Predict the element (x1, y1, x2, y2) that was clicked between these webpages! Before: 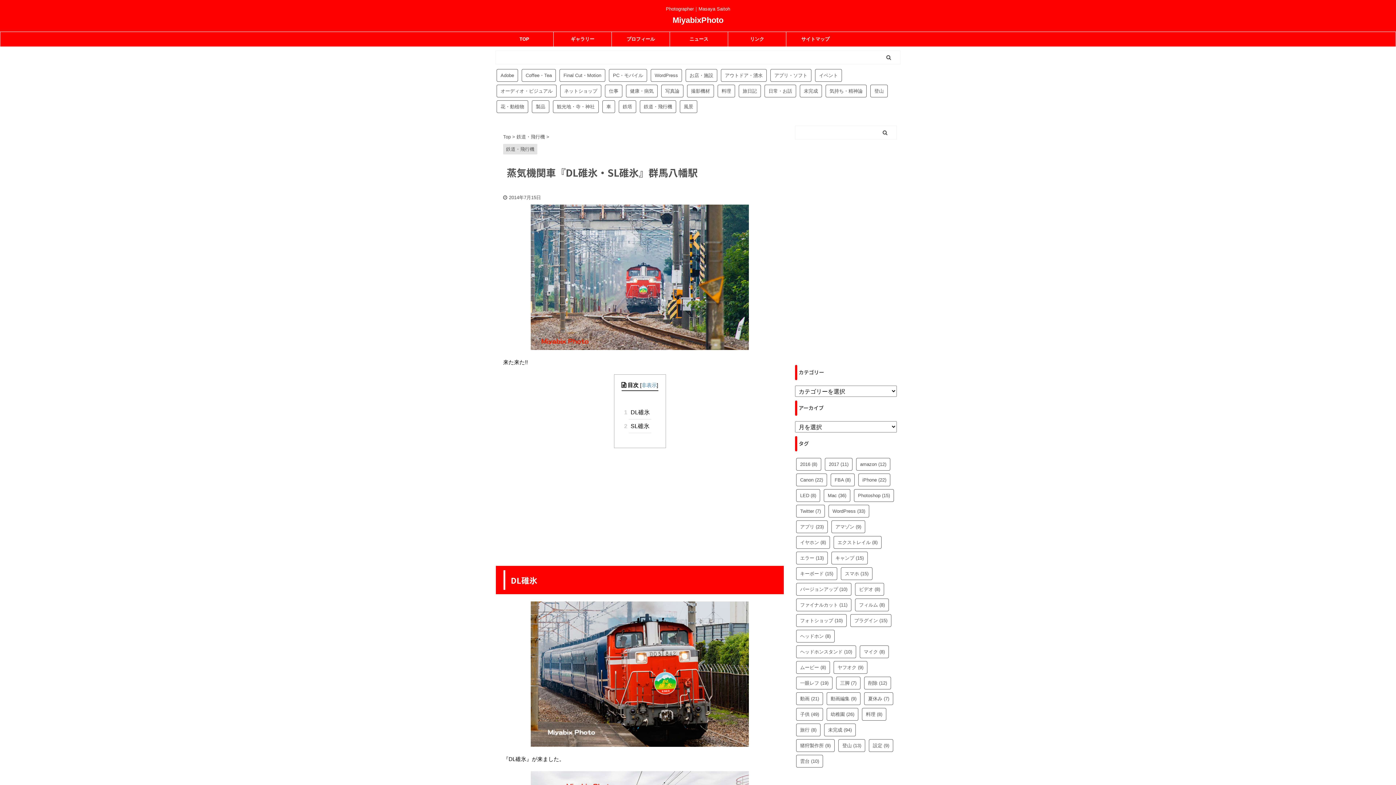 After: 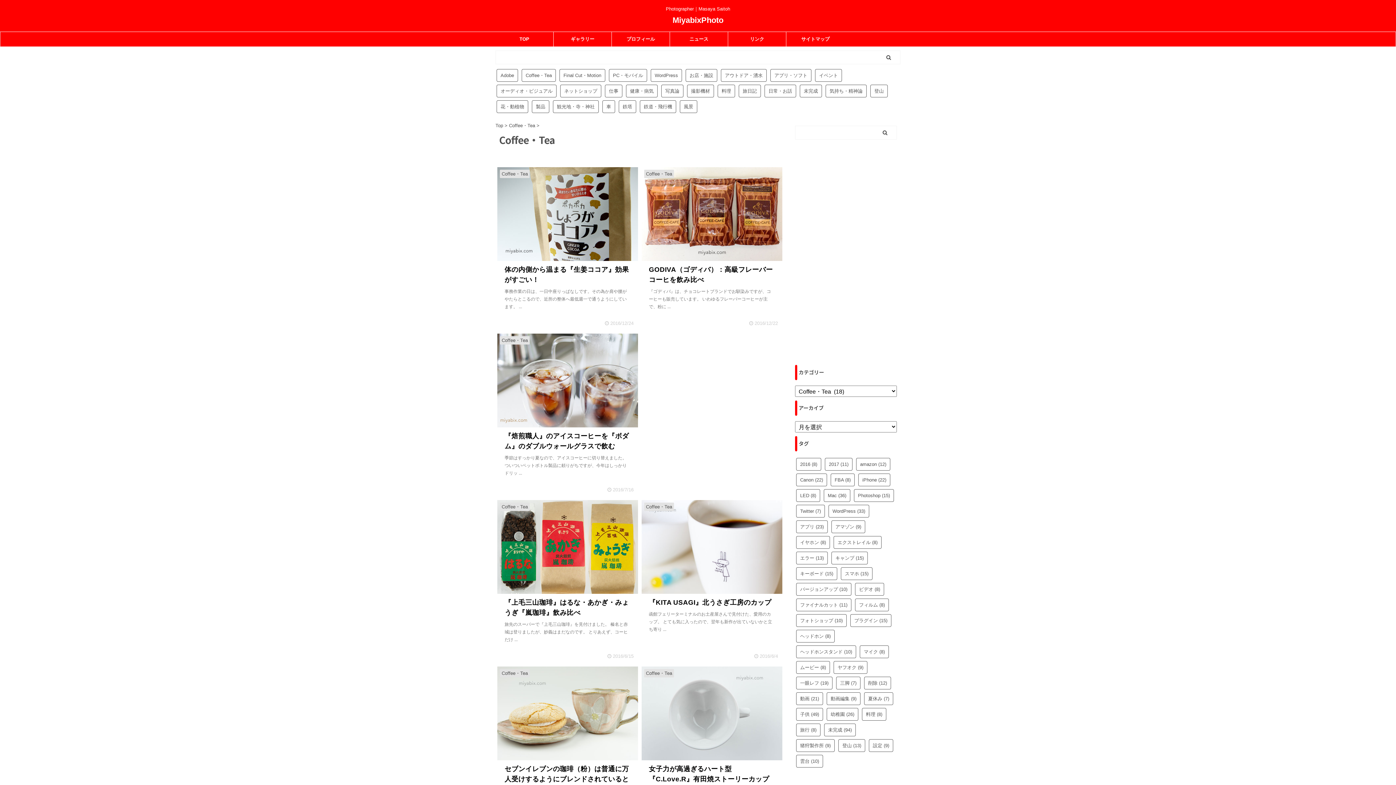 Action: bbox: (521, 69, 556, 81) label: Coffee・Tea (18個の項目)